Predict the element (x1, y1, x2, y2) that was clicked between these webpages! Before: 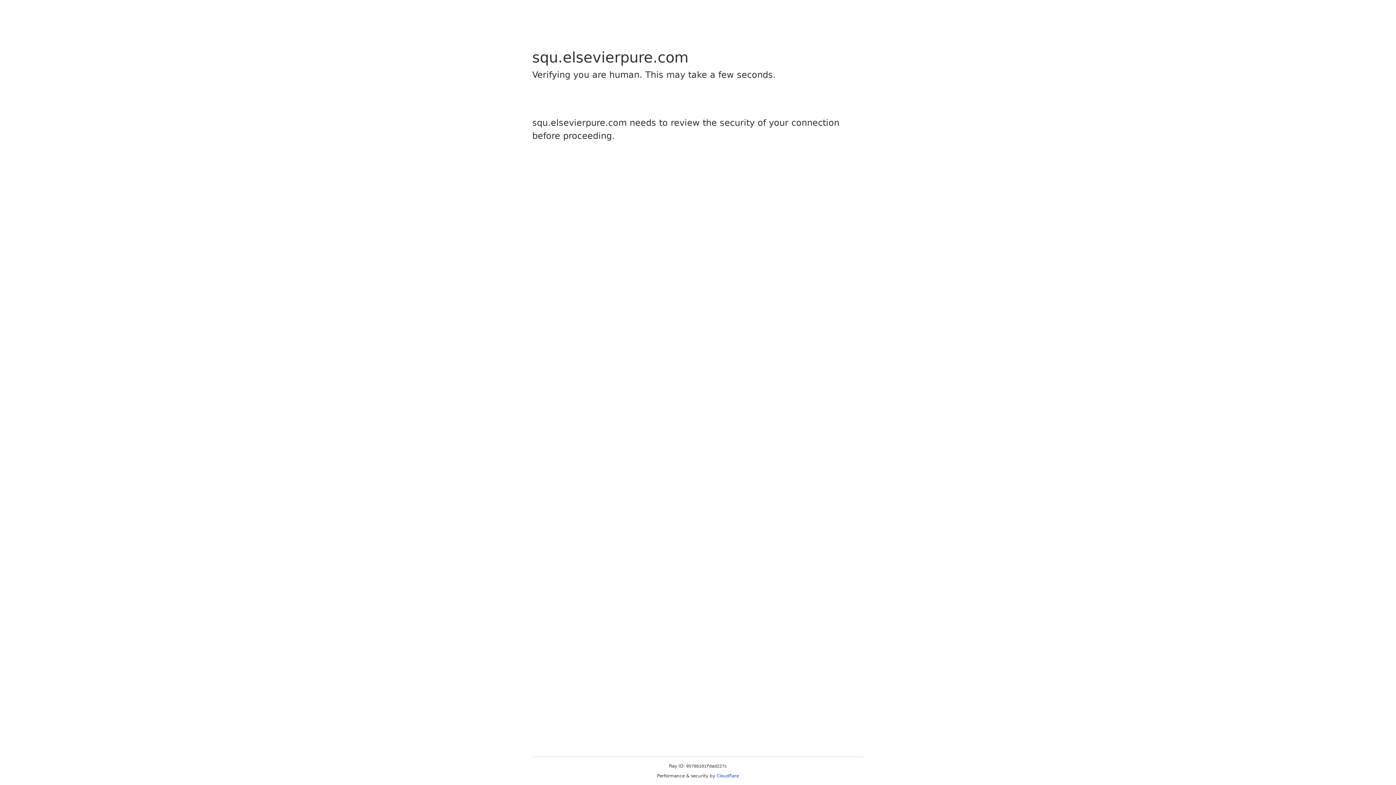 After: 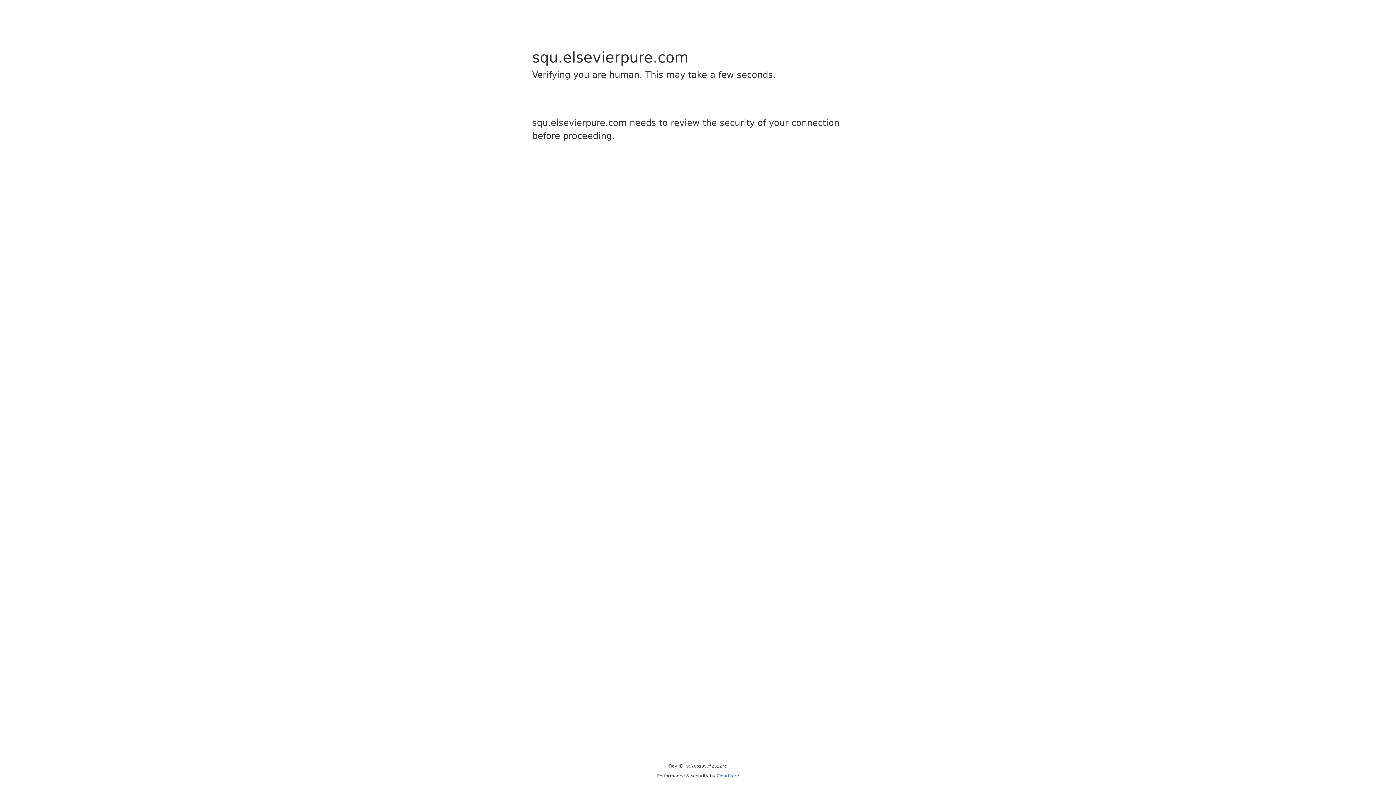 Action: bbox: (716, 773, 739, 778) label: Cloudflare